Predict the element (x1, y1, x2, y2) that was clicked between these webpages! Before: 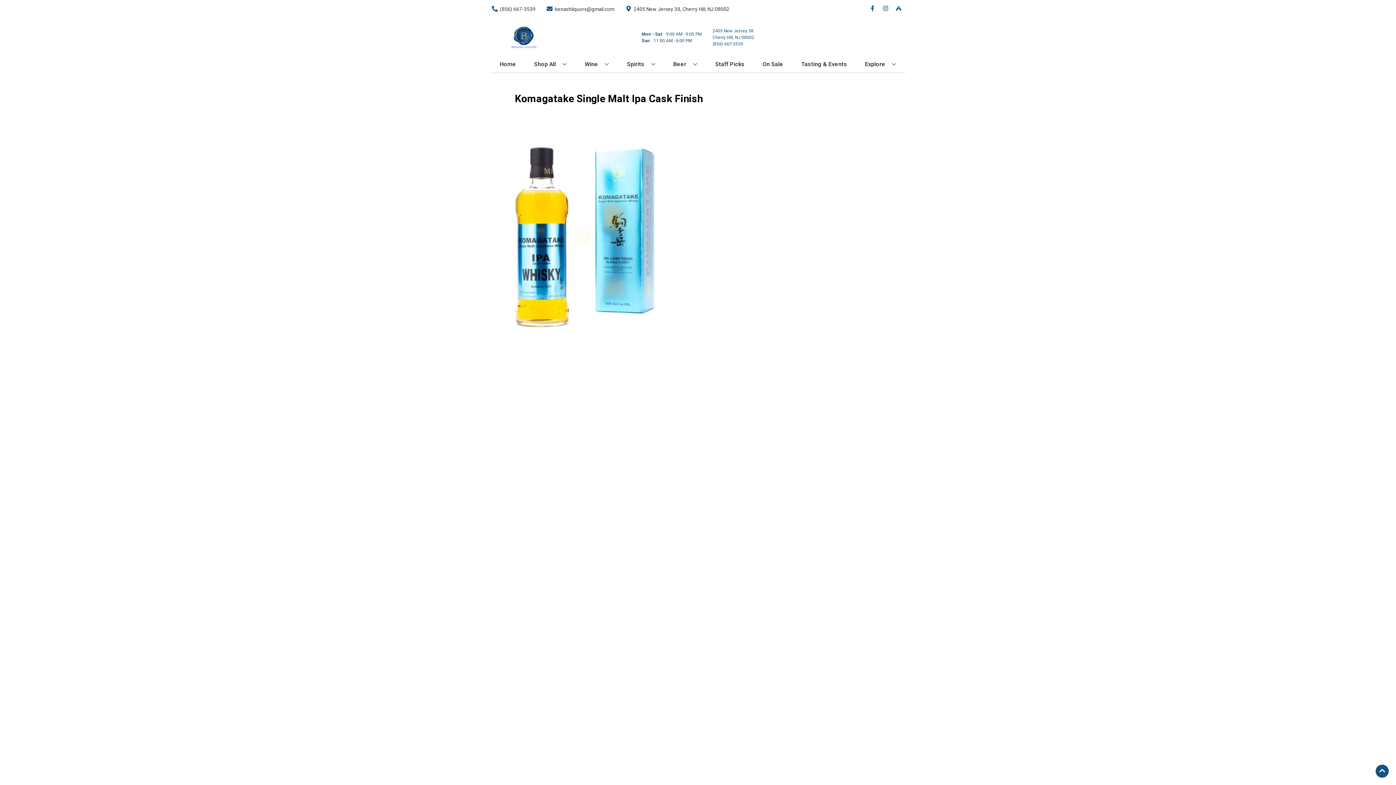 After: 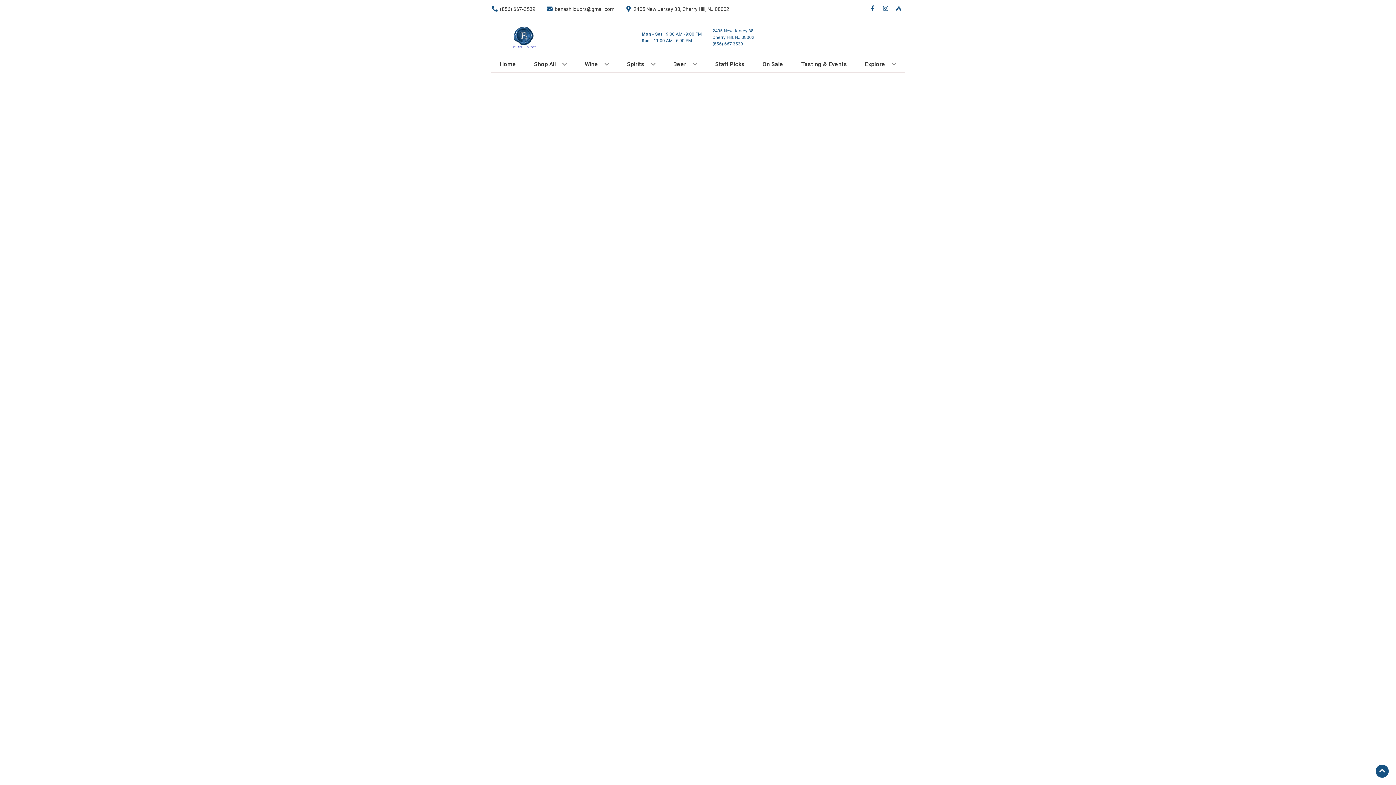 Action: bbox: (759, 56, 786, 72) label: On Sale